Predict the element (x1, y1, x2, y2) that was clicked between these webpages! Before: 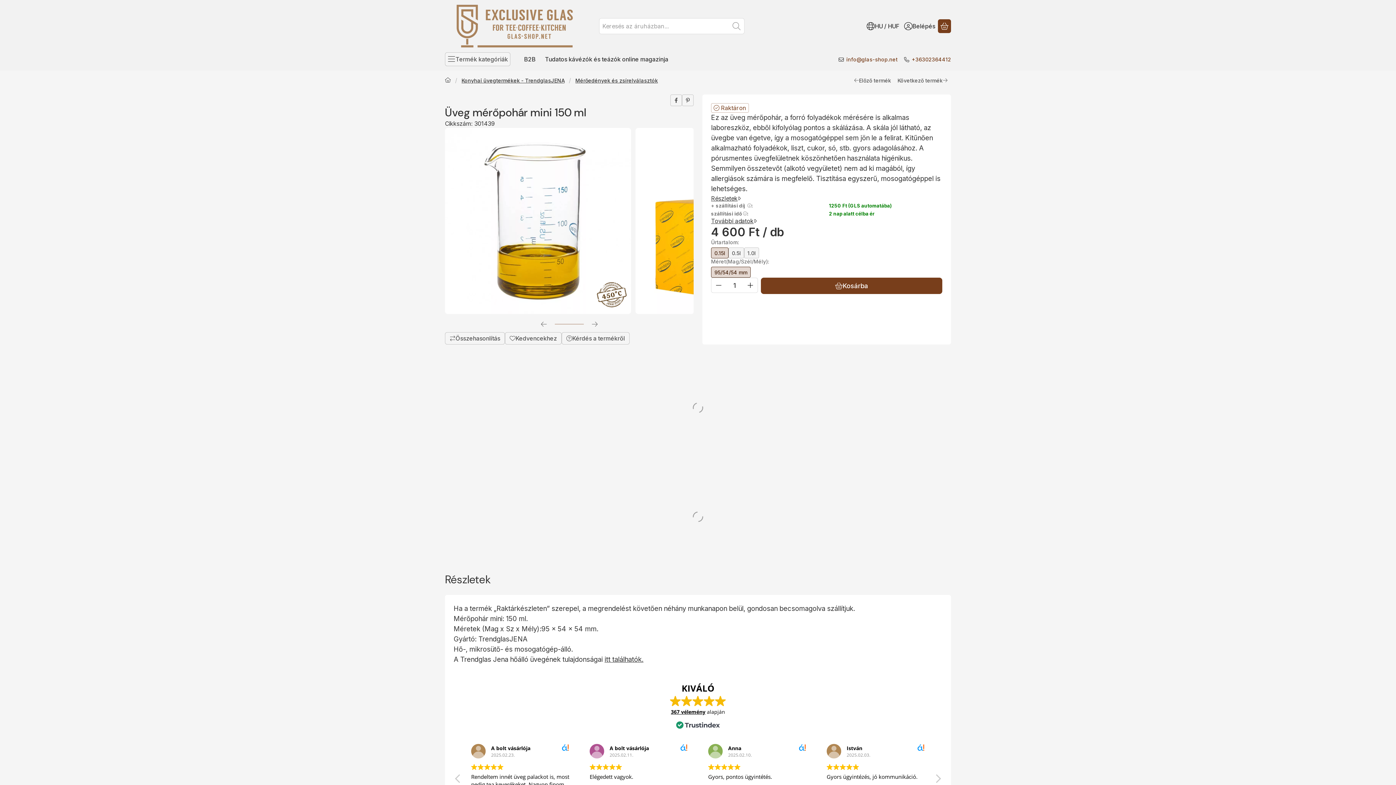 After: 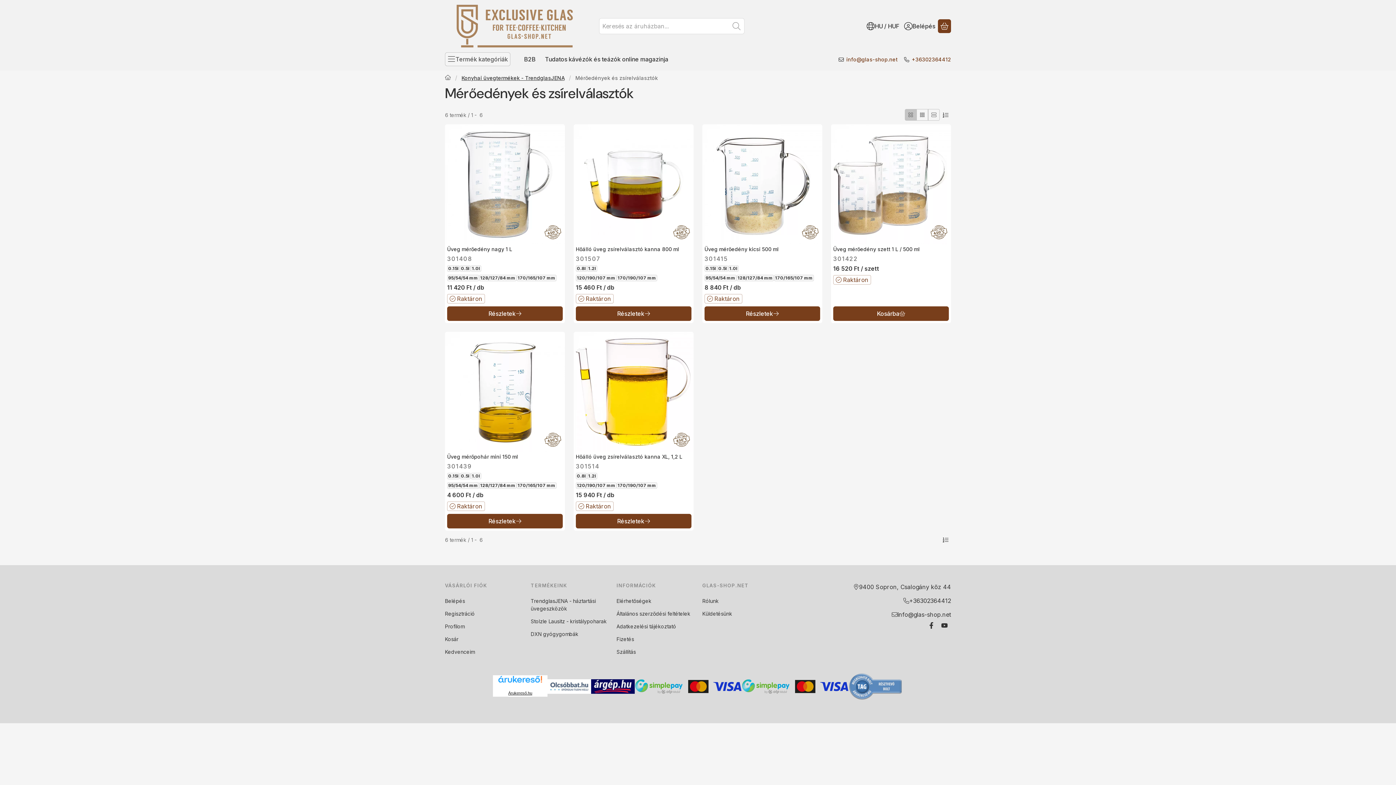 Action: label: Mérőedények és zsírelválasztók bbox: (575, 77, 658, 83)